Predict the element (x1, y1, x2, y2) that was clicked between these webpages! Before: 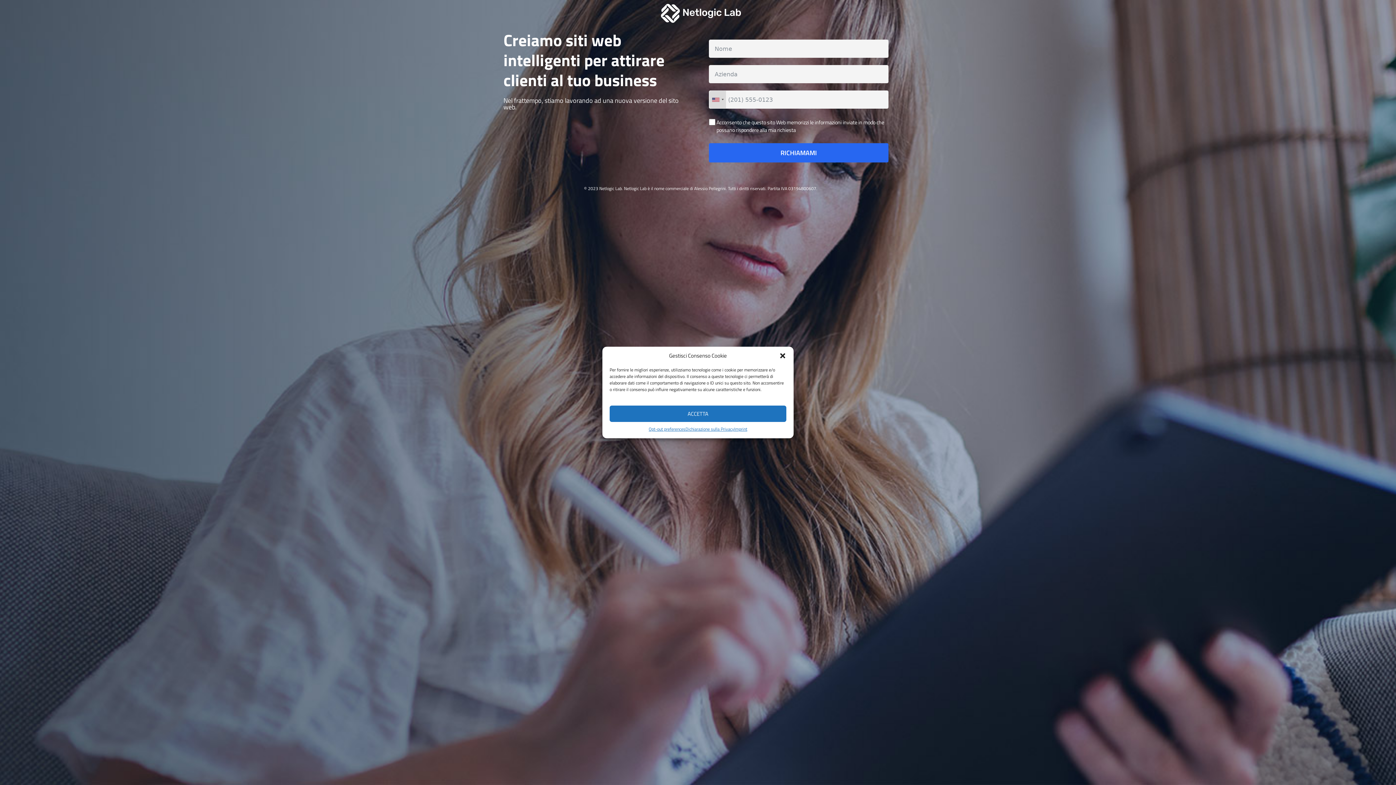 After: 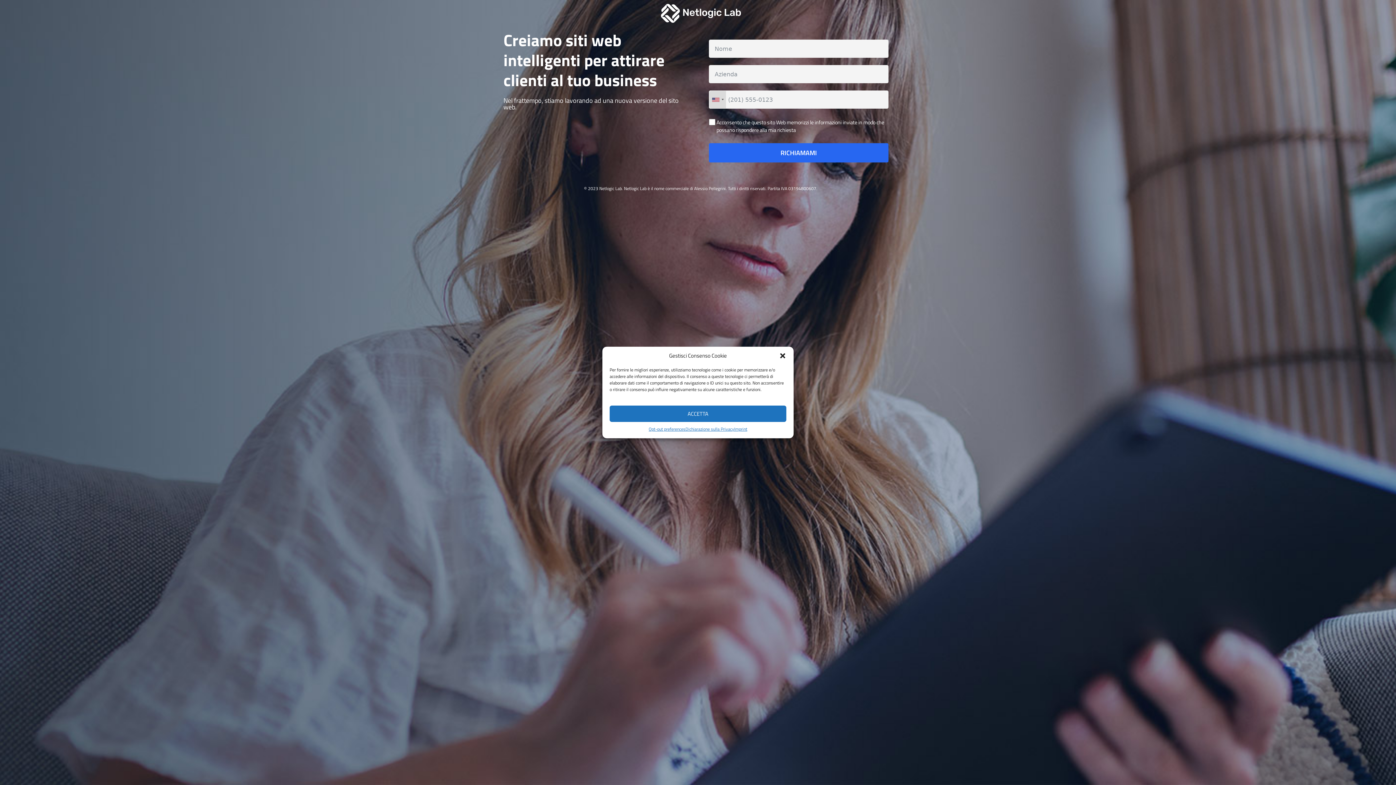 Action: bbox: (648, 425, 685, 433) label: Opt-out preferences